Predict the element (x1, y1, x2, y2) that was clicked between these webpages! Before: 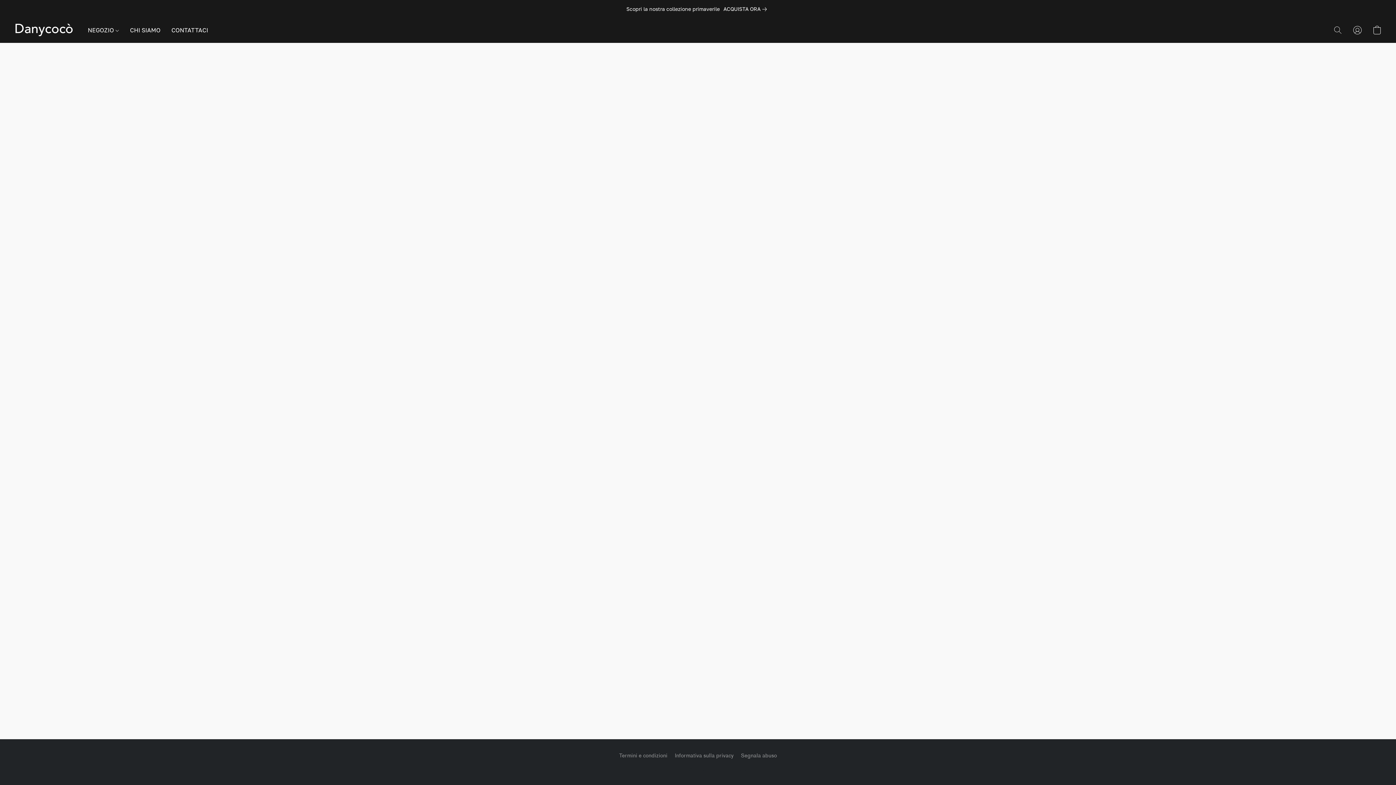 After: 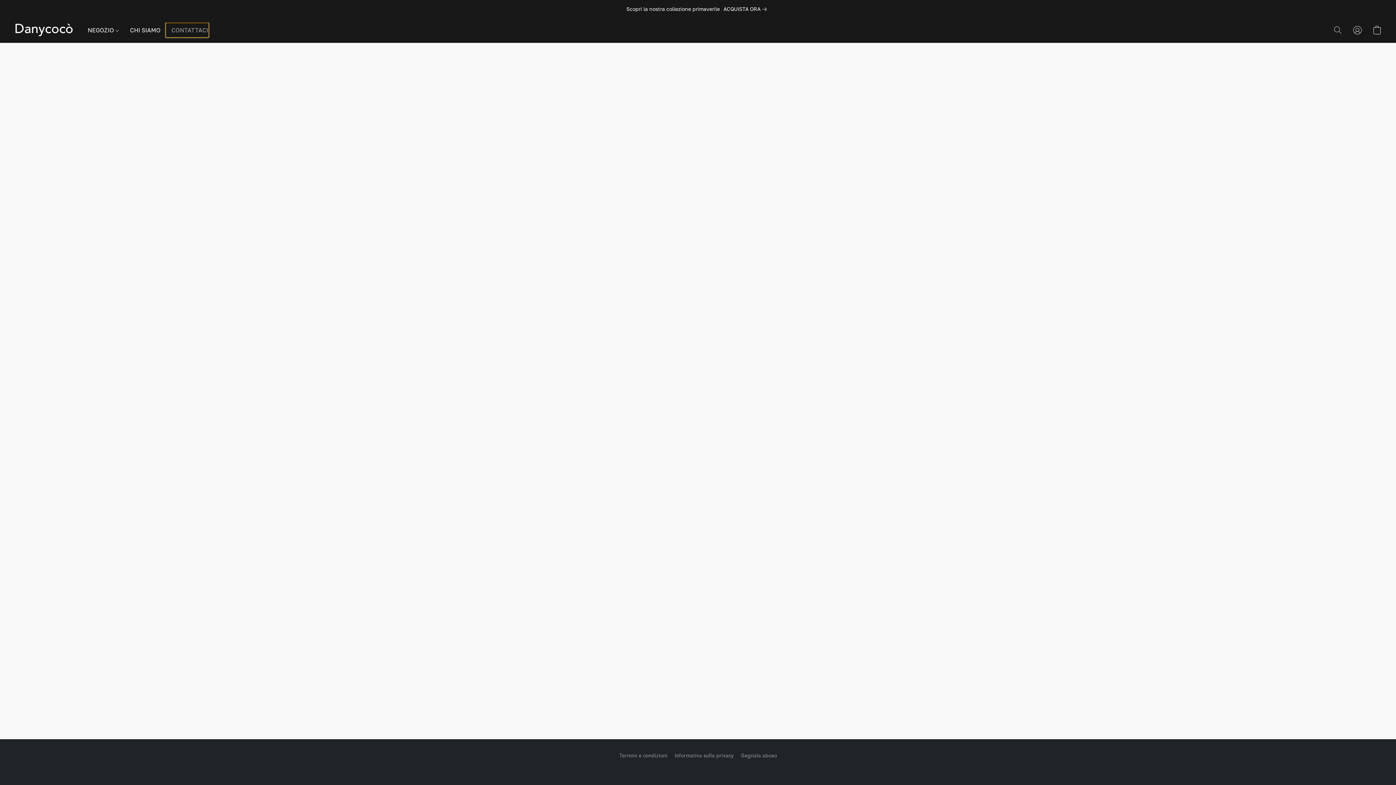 Action: bbox: (166, 23, 208, 37) label: CONTATTACI